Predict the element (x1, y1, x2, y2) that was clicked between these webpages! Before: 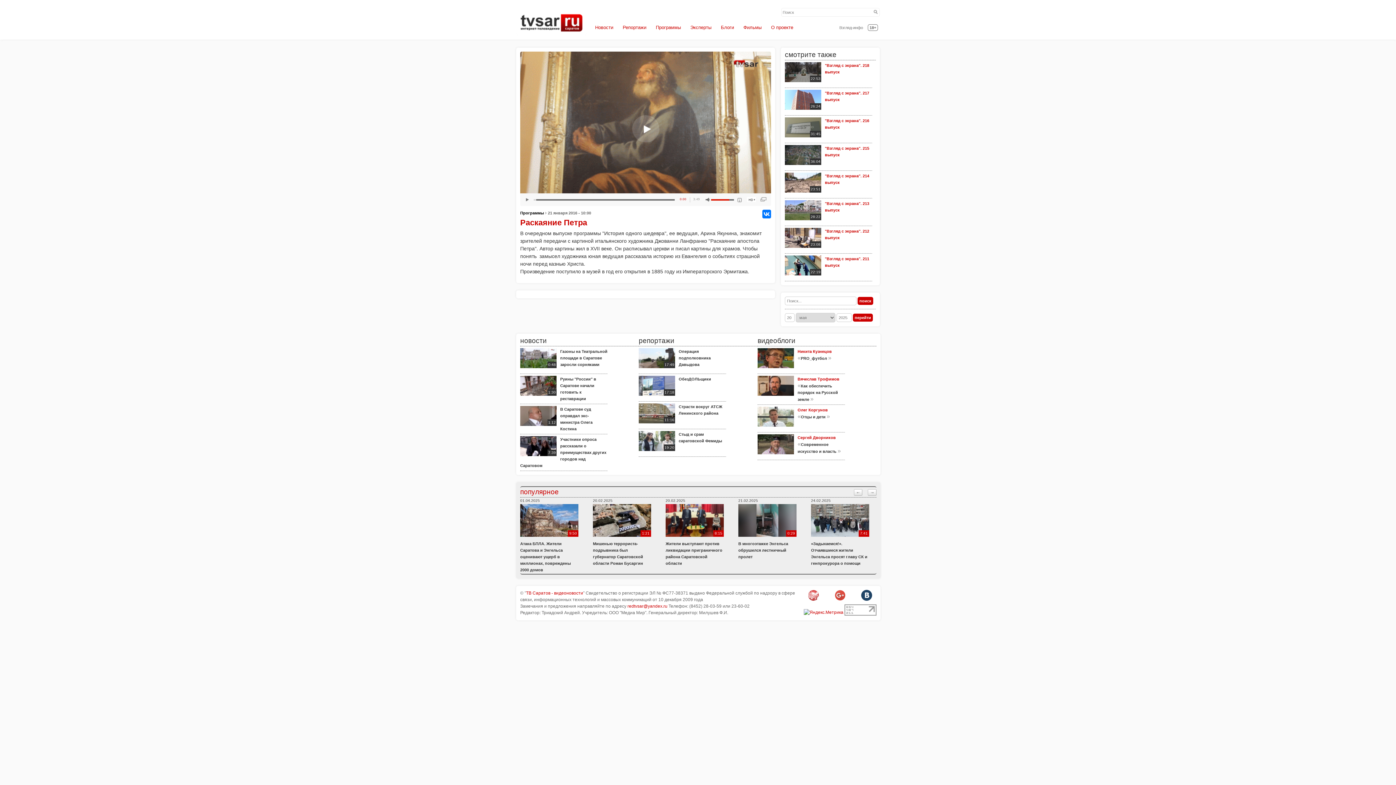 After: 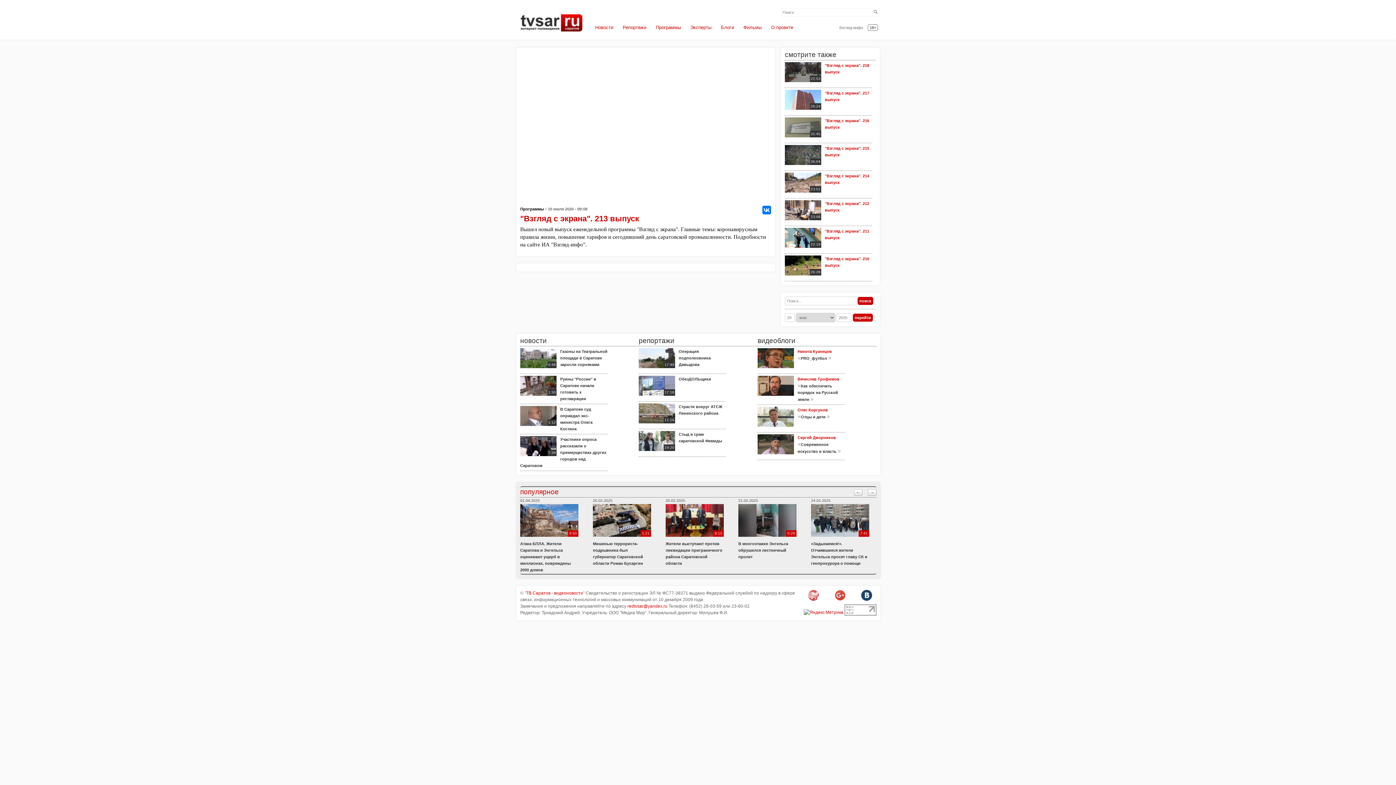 Action: bbox: (785, 215, 821, 220)